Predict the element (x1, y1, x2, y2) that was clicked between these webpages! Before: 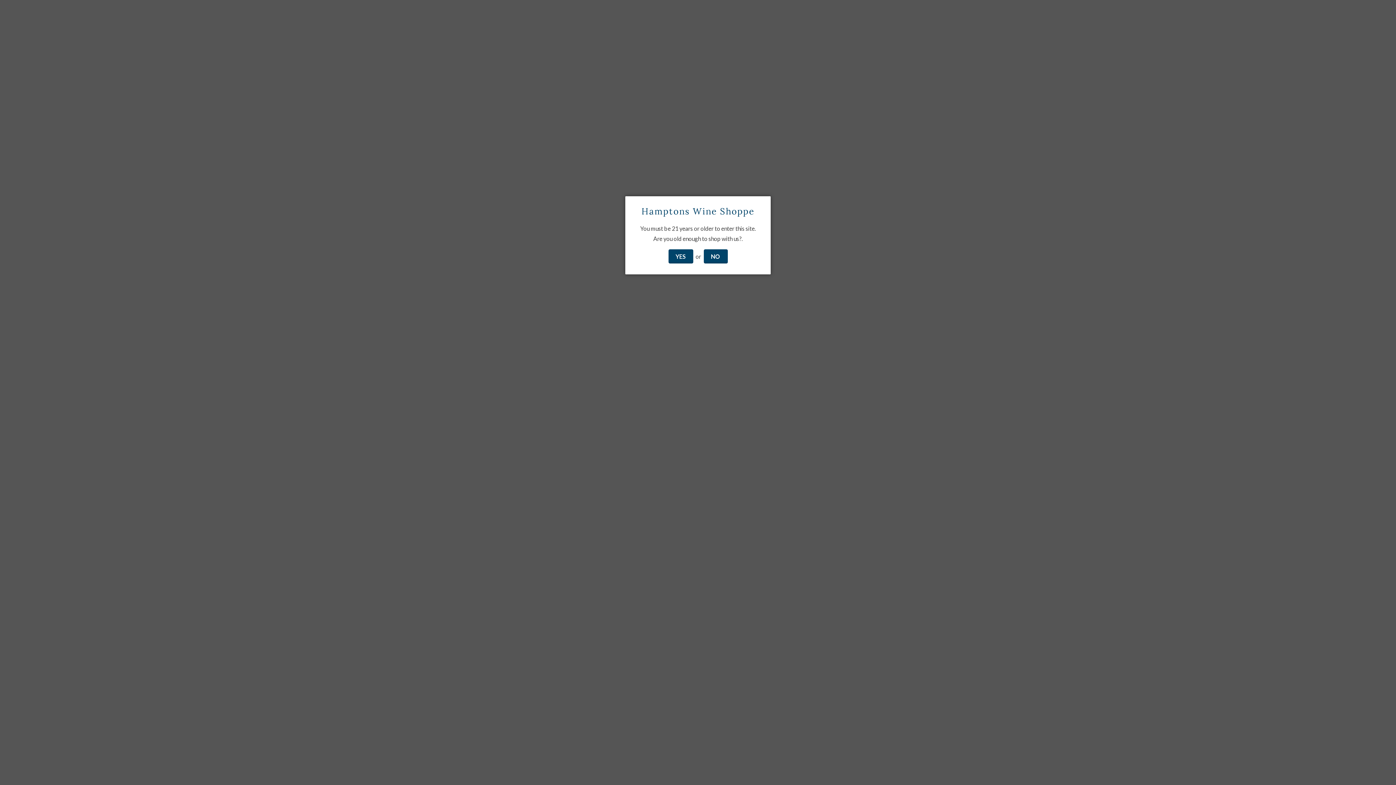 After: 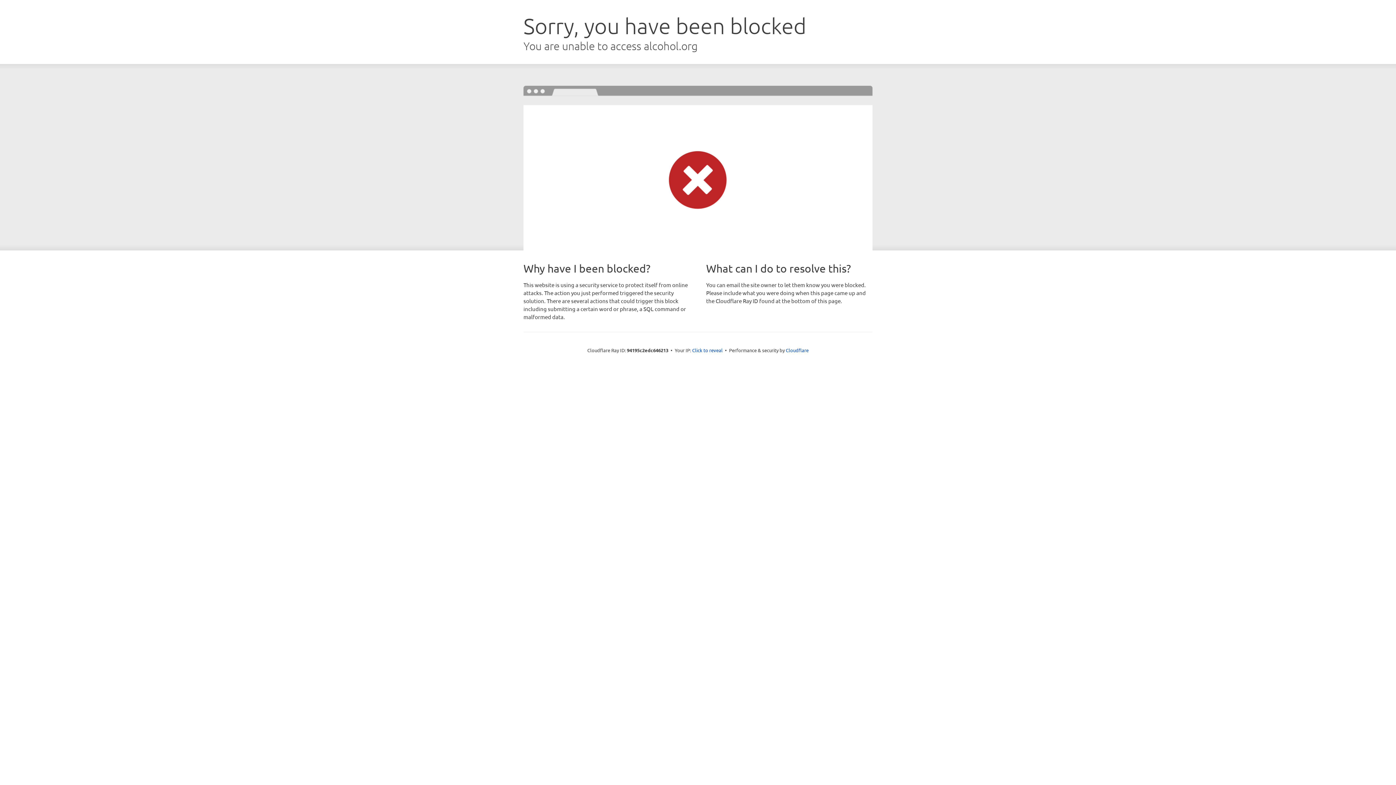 Action: label: NO bbox: (703, 249, 727, 263)